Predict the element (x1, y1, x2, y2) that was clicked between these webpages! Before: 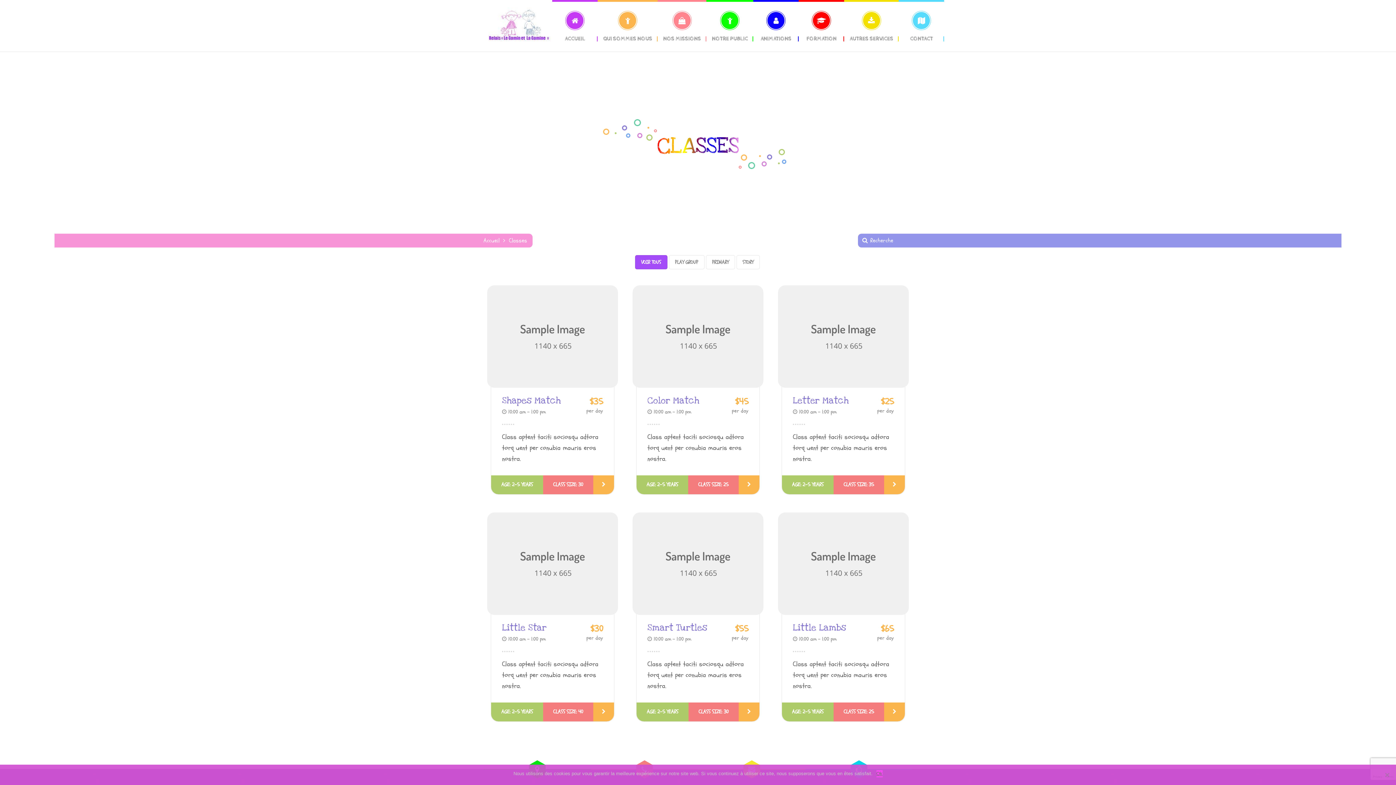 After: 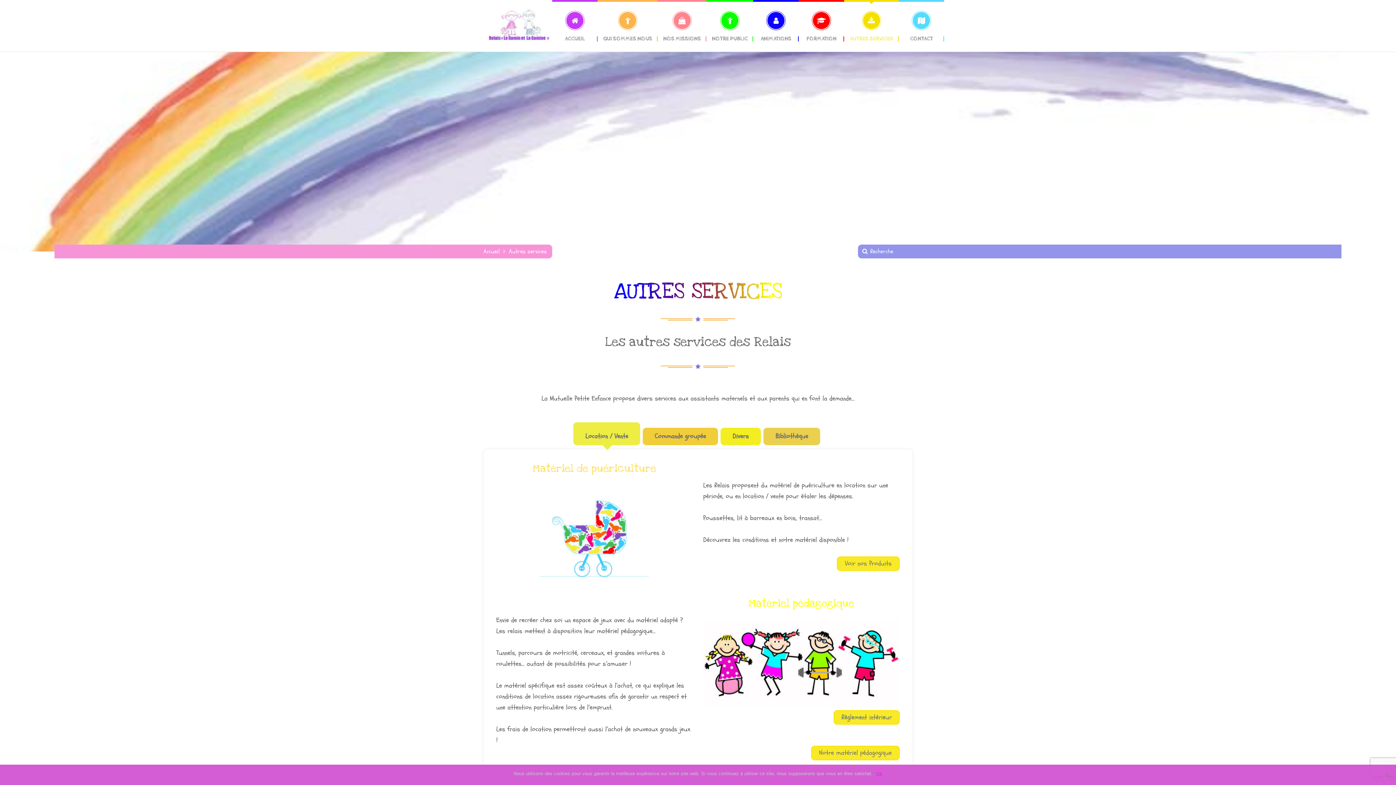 Action: bbox: (844, 0, 899, 41) label: AUTRES SERVICES